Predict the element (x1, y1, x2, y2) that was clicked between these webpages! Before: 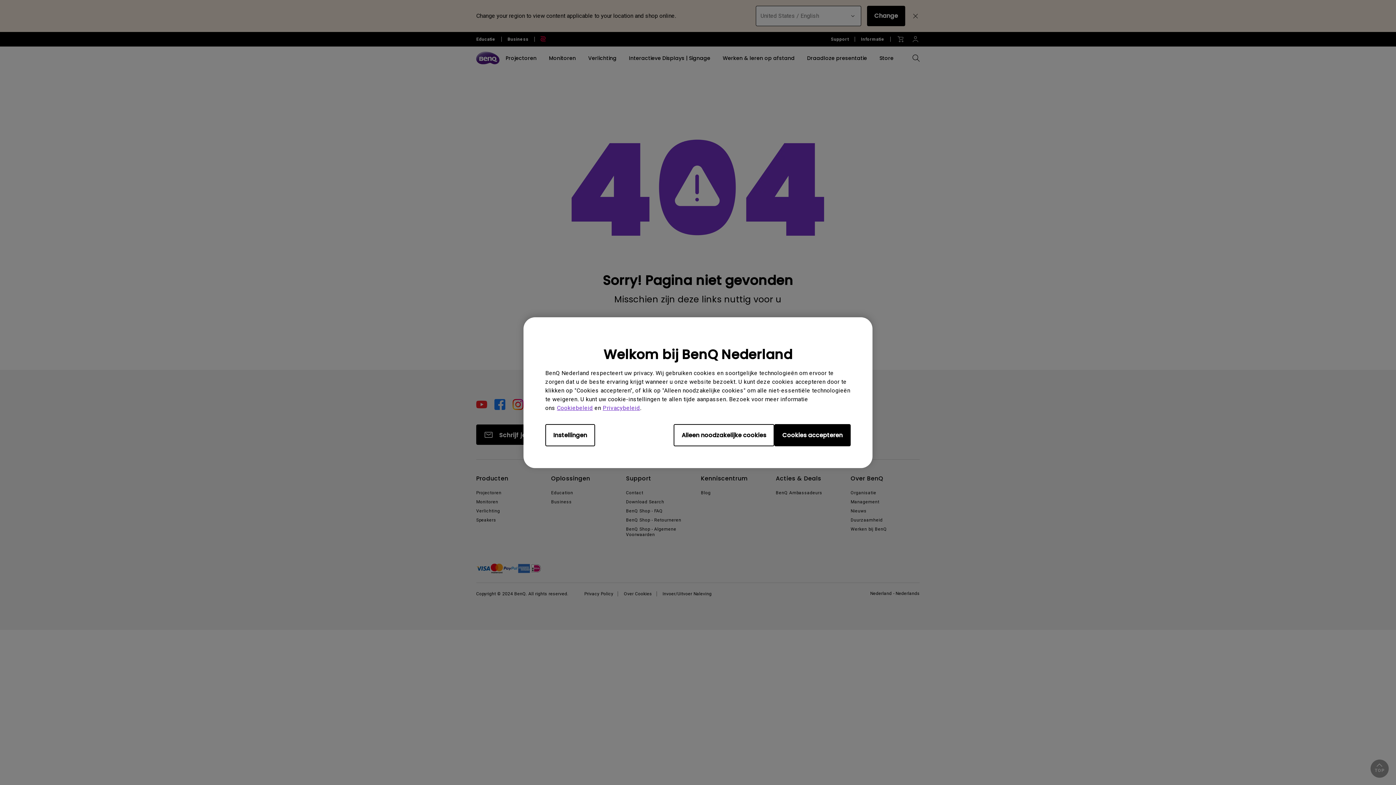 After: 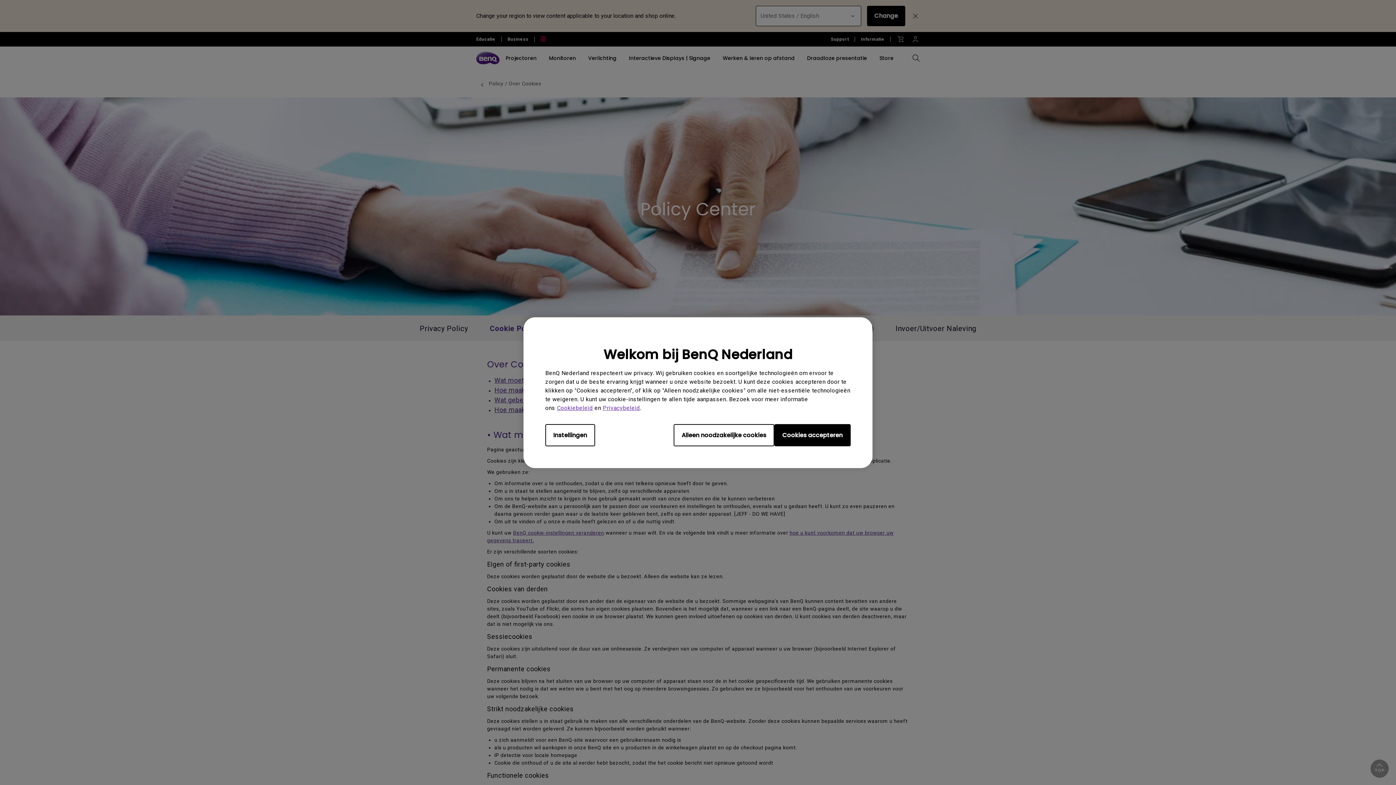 Action: label: Cookiebeleid bbox: (557, 404, 593, 411)